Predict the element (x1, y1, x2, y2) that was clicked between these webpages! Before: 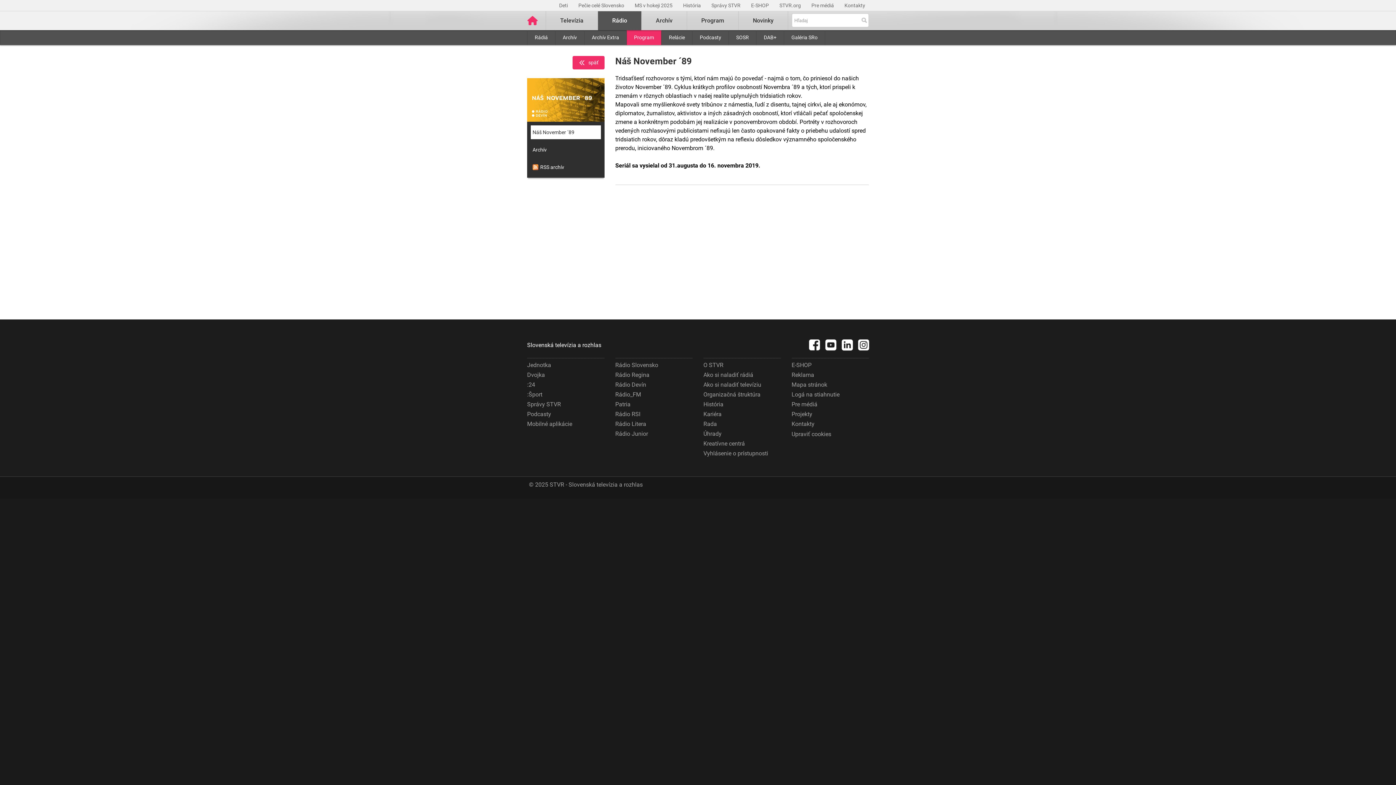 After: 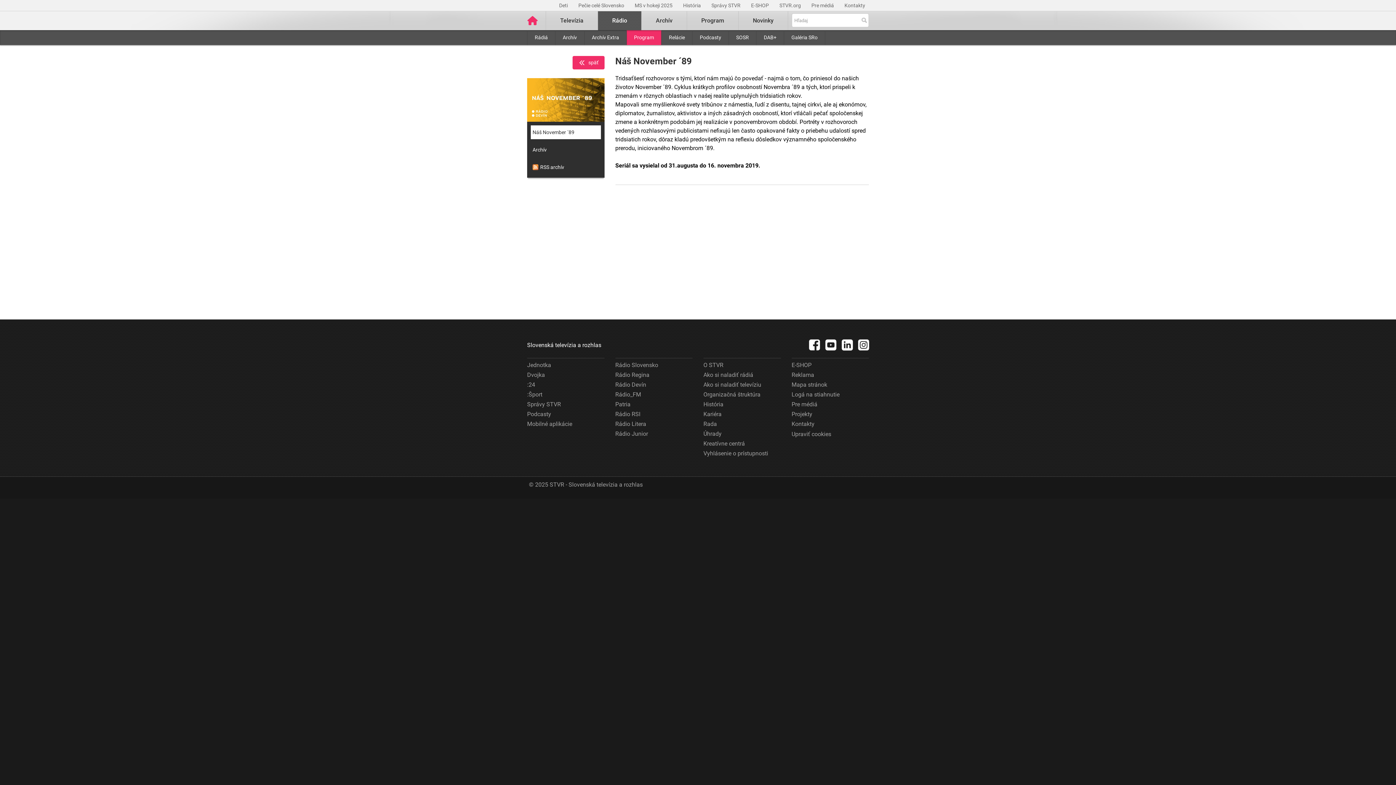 Action: bbox: (559, 2, 568, 8) label: Deti